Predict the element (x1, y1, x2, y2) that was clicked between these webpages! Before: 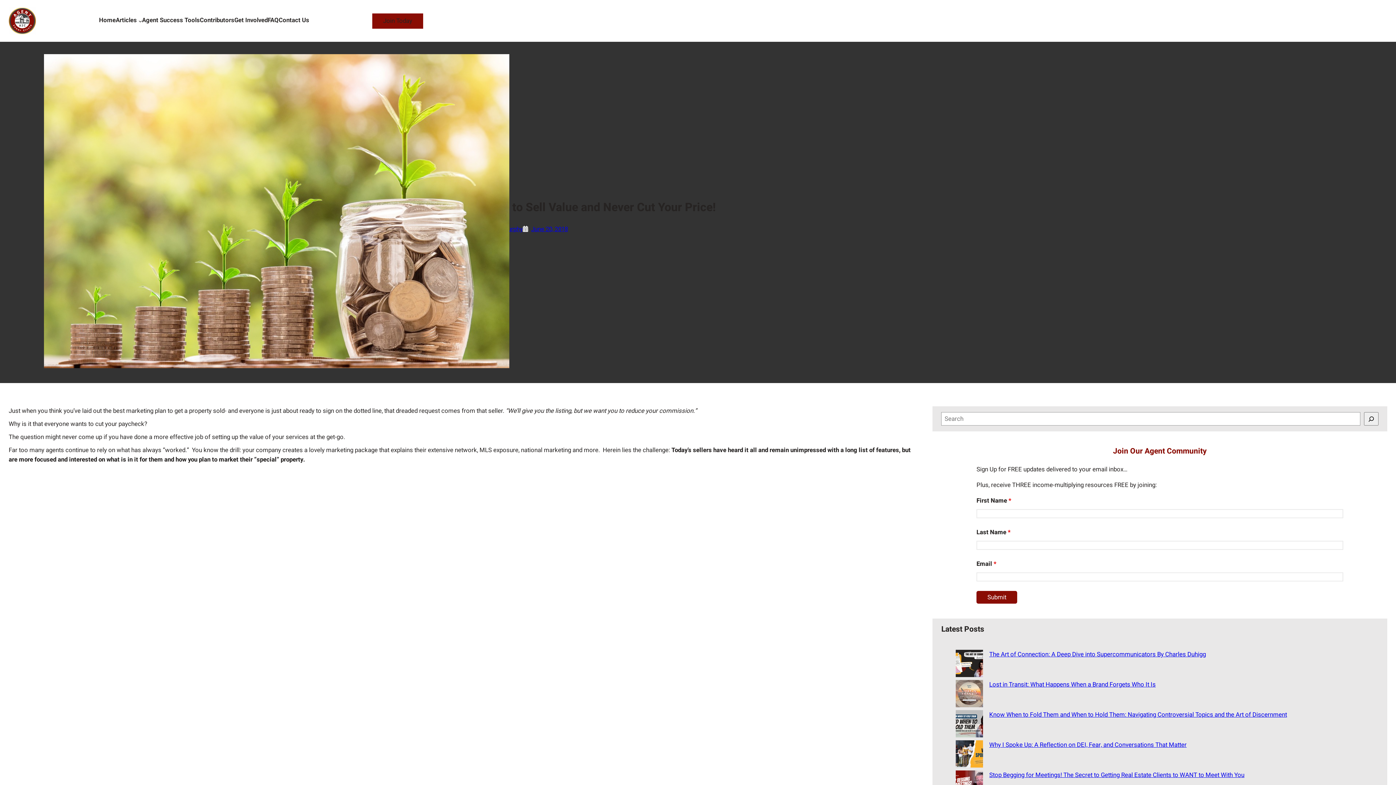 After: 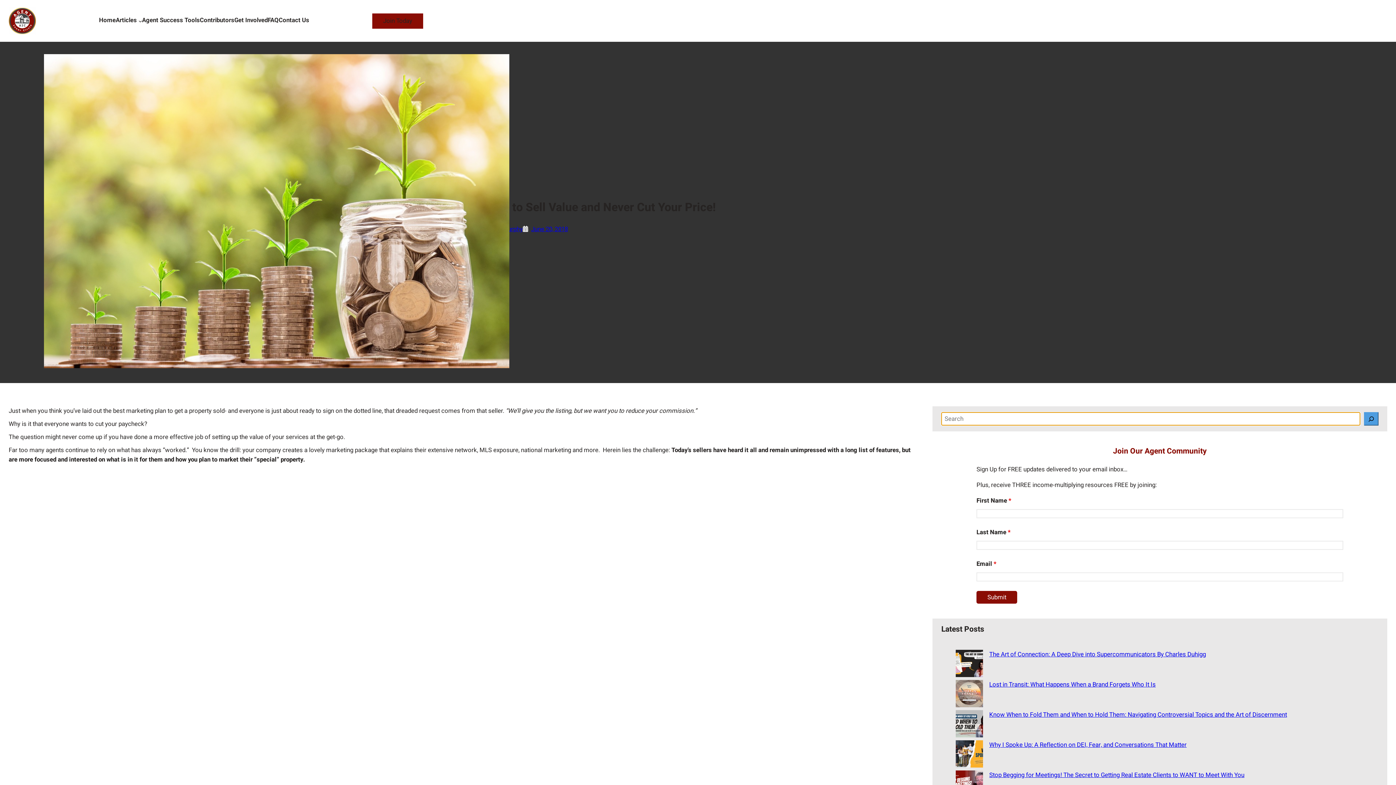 Action: bbox: (1364, 412, 1378, 425) label: Search